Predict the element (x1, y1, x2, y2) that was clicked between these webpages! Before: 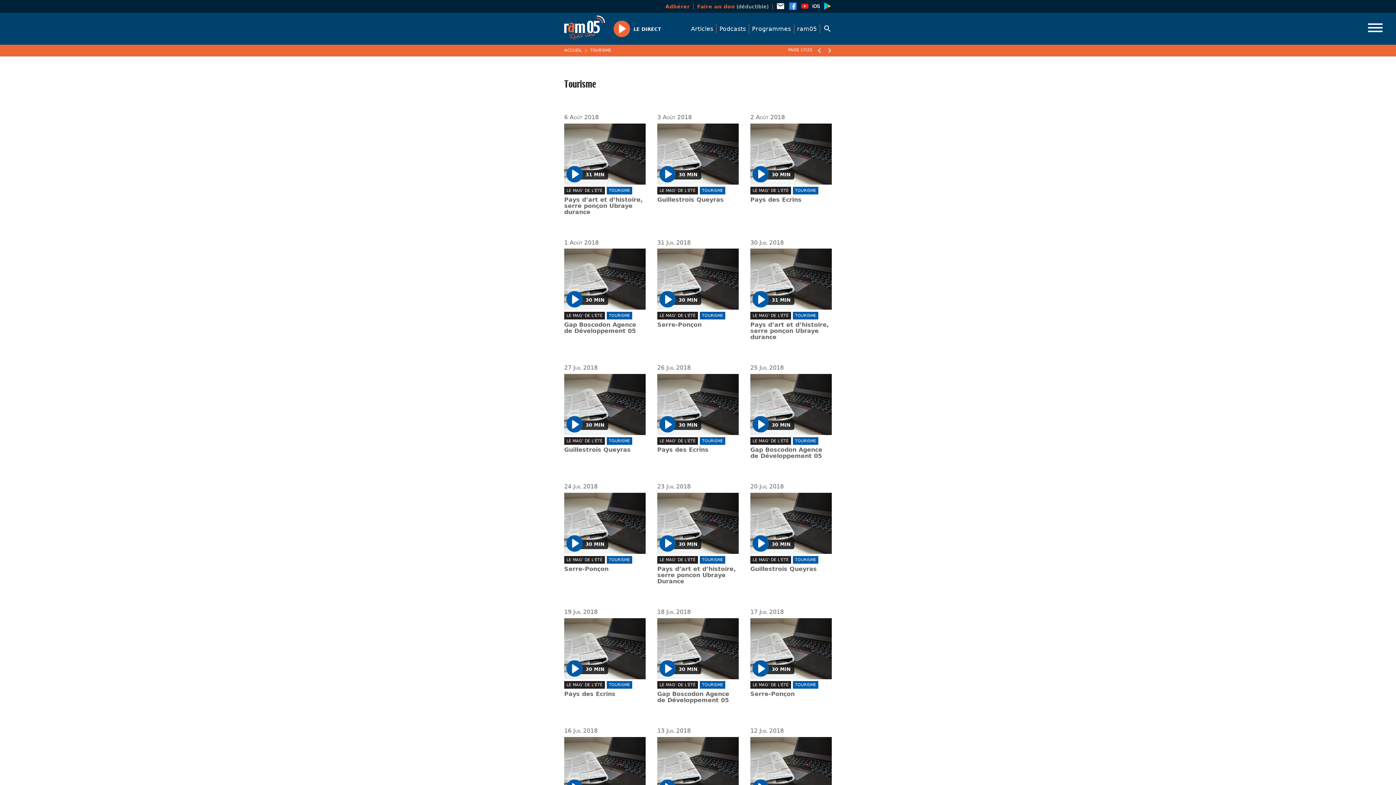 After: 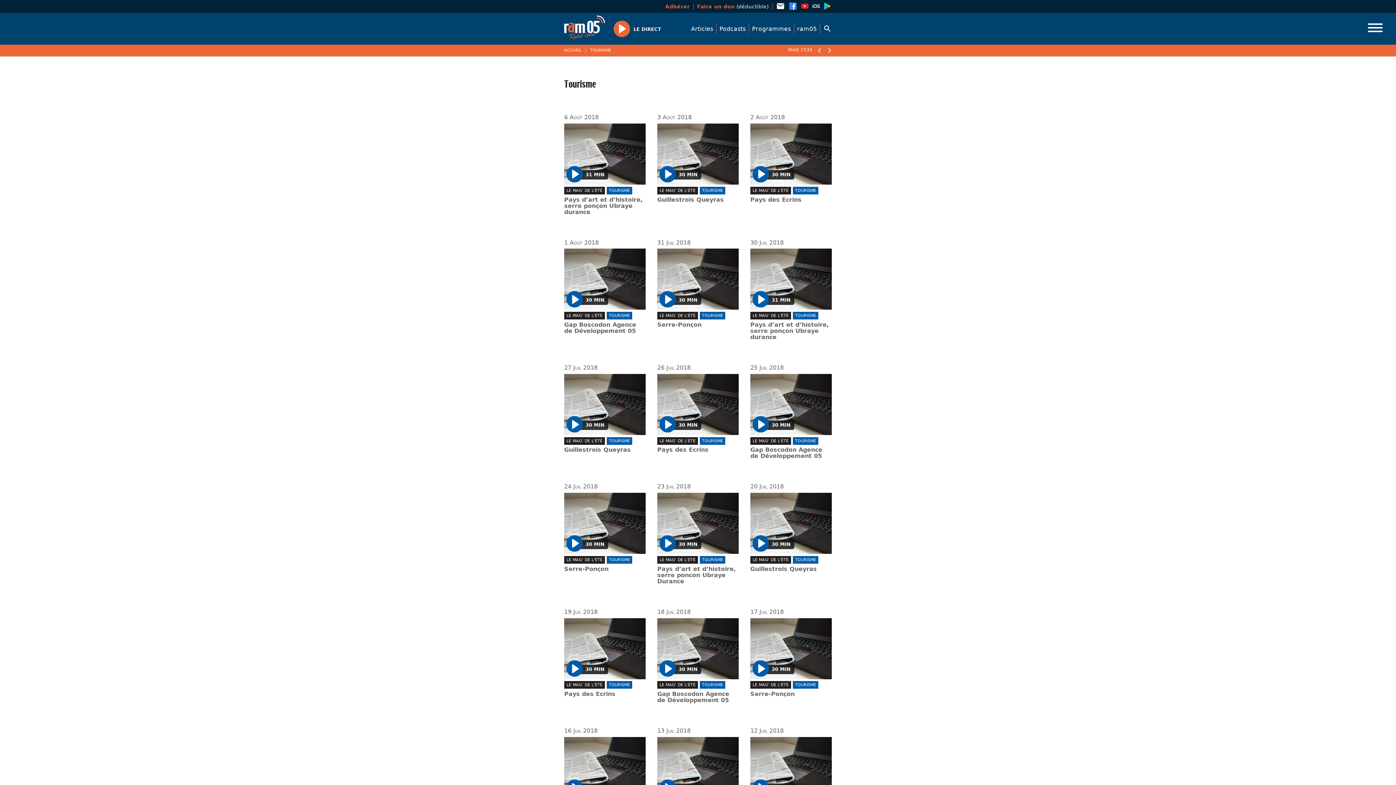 Action: bbox: (800, 1, 809, 10)